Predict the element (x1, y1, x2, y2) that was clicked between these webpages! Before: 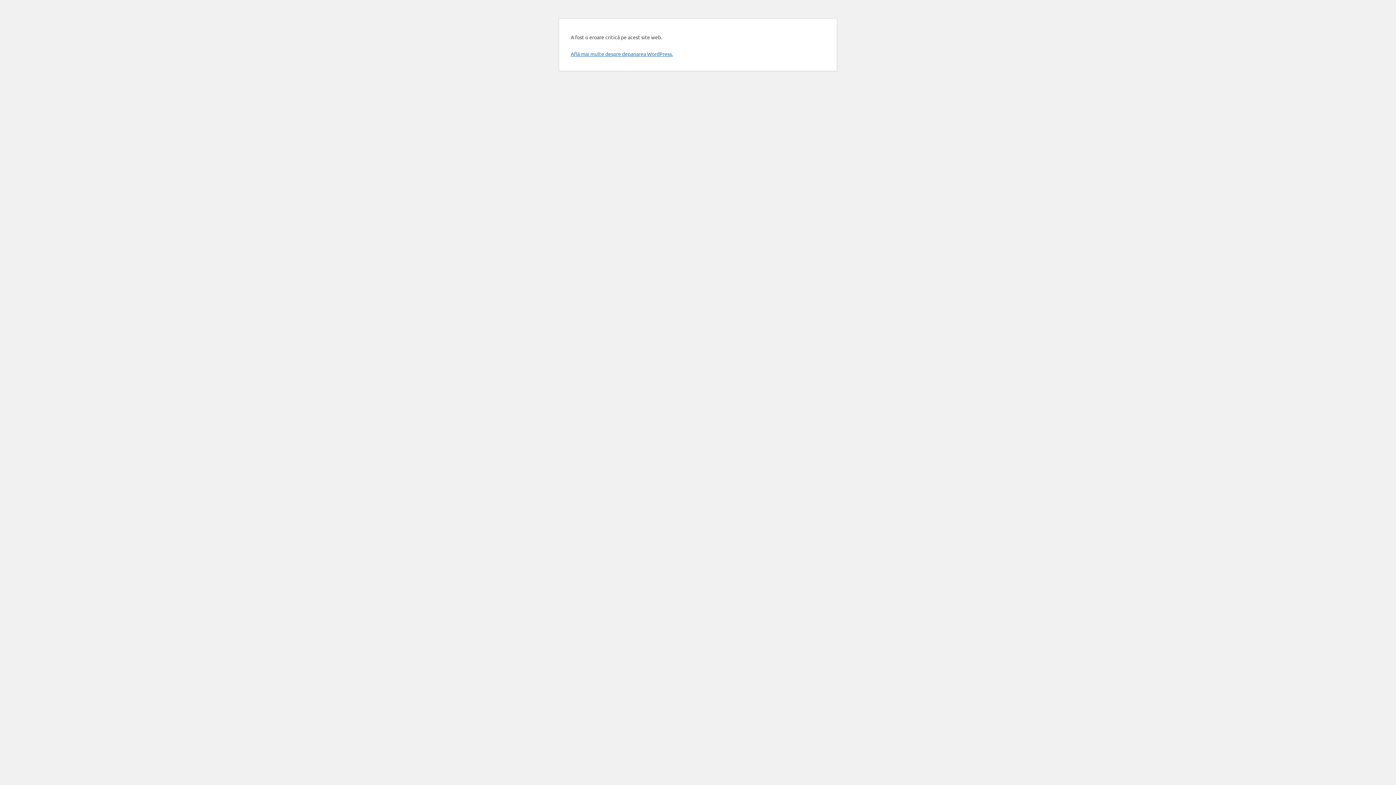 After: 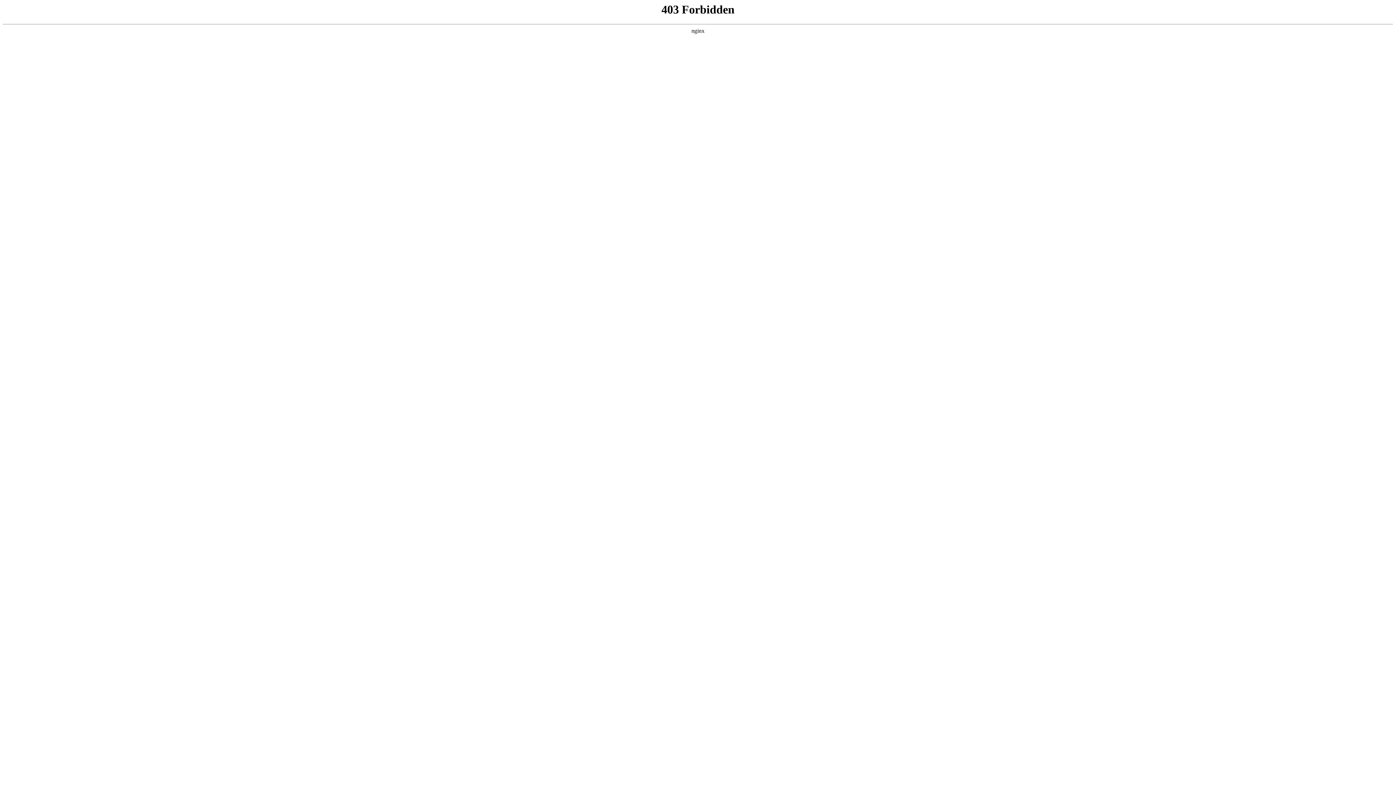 Action: bbox: (570, 50, 673, 57) label: Află mai multe despre depanarea WordPress.